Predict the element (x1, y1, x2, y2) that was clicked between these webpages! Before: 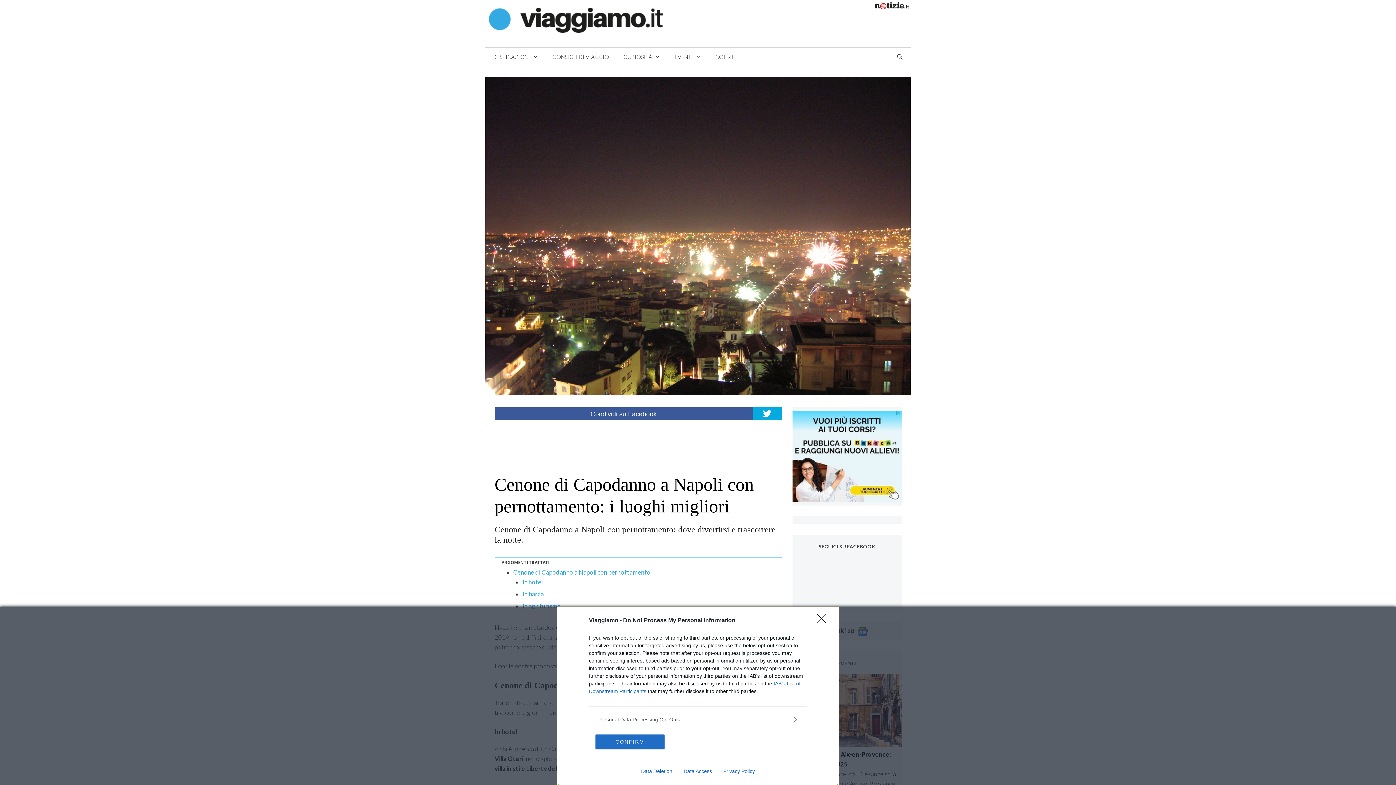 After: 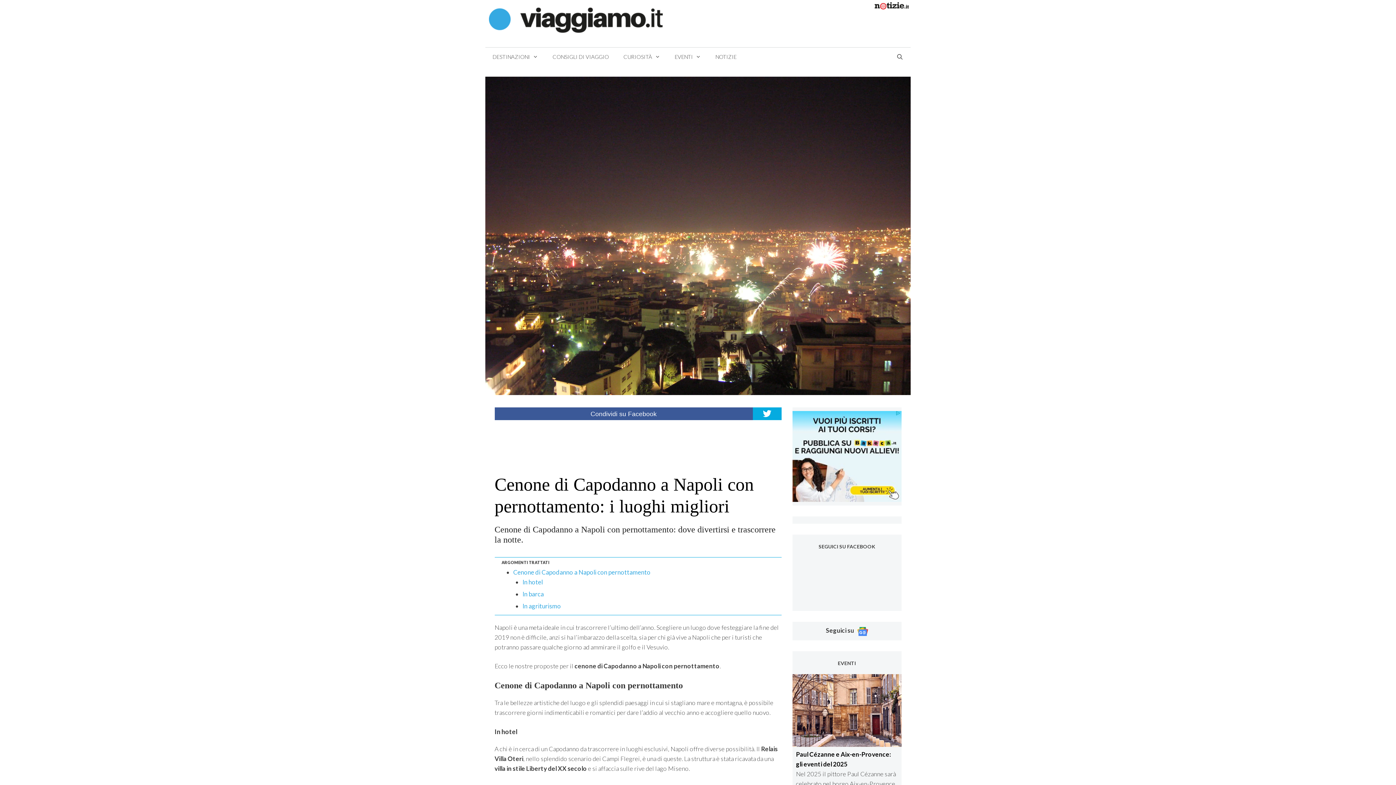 Action: label: CONFIRM bbox: (595, 734, 664, 749)